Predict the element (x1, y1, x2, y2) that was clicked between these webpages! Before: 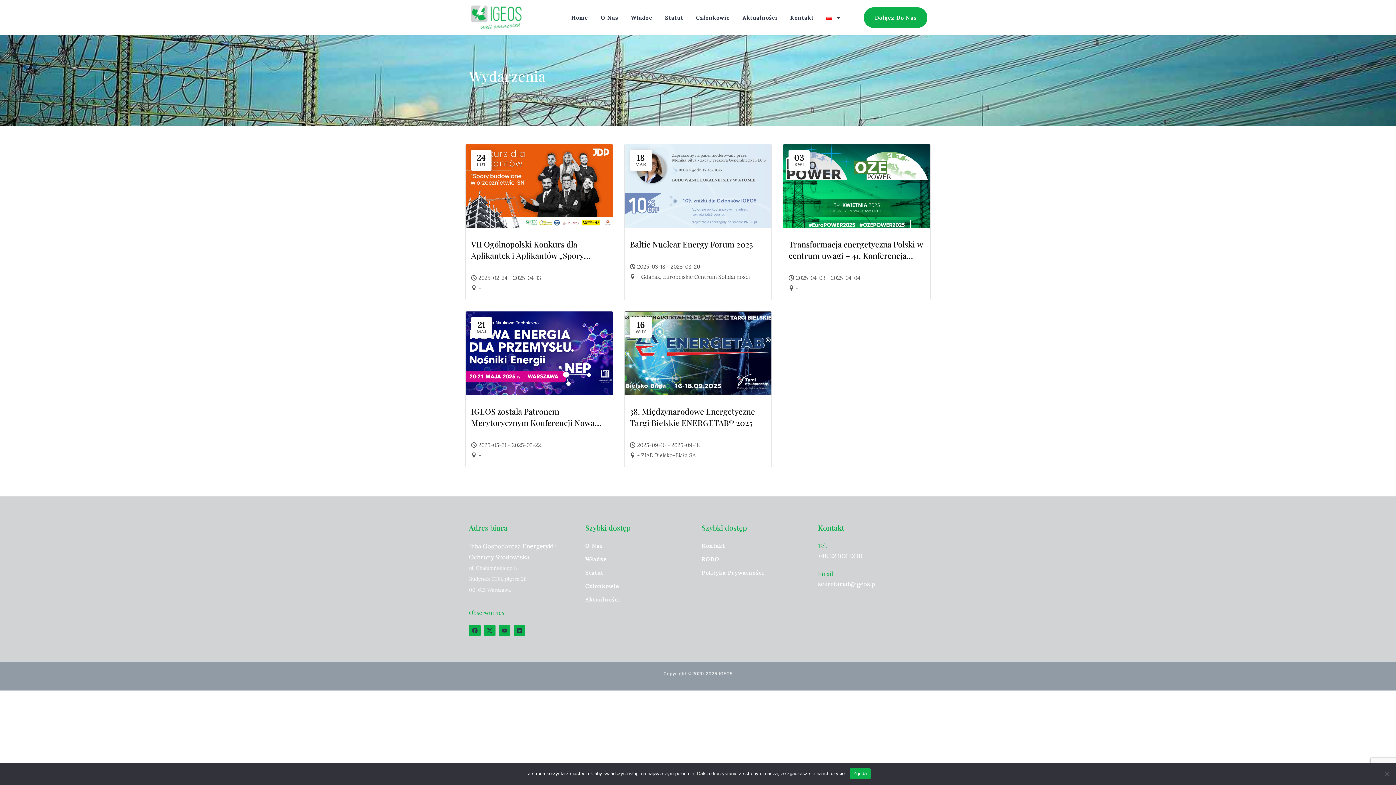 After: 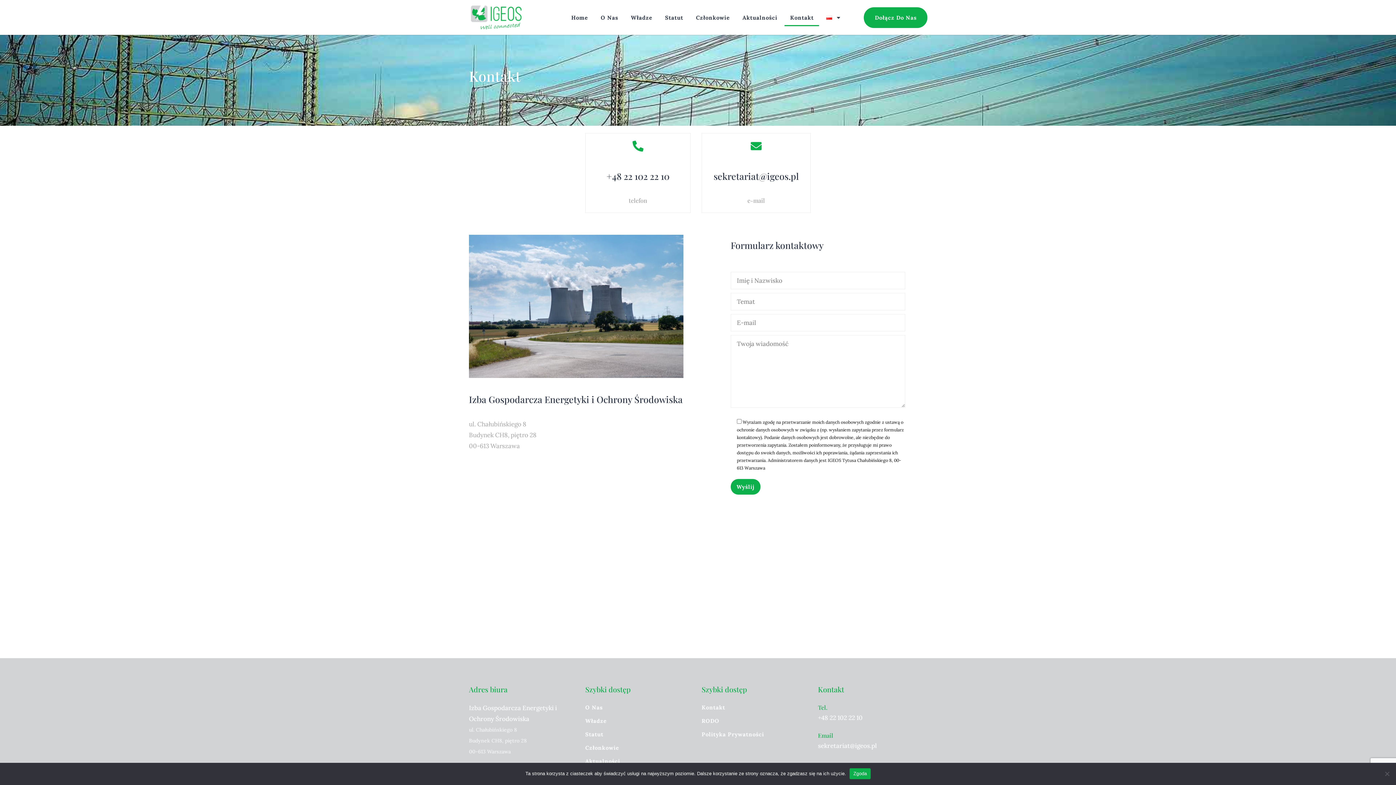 Action: bbox: (585, 594, 694, 604) label: Aktualności